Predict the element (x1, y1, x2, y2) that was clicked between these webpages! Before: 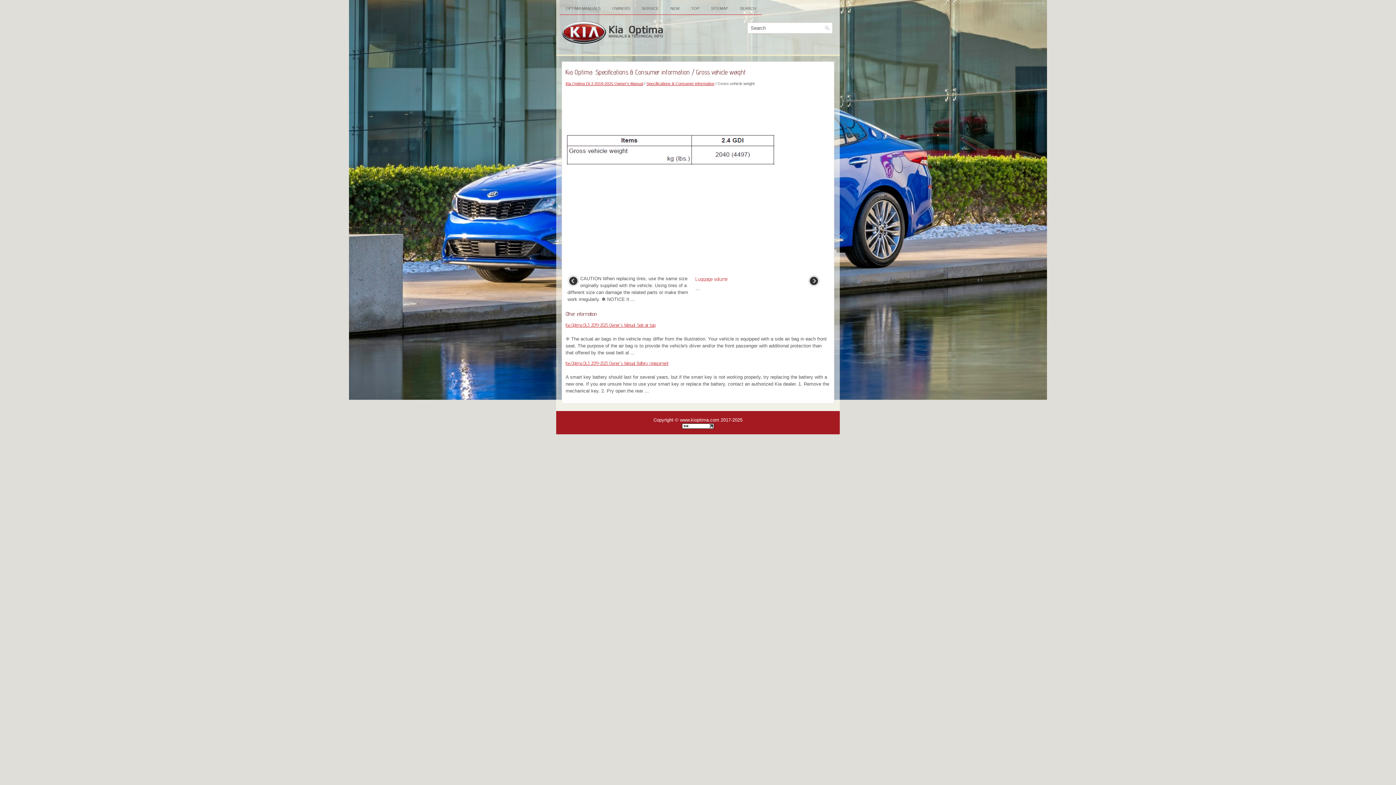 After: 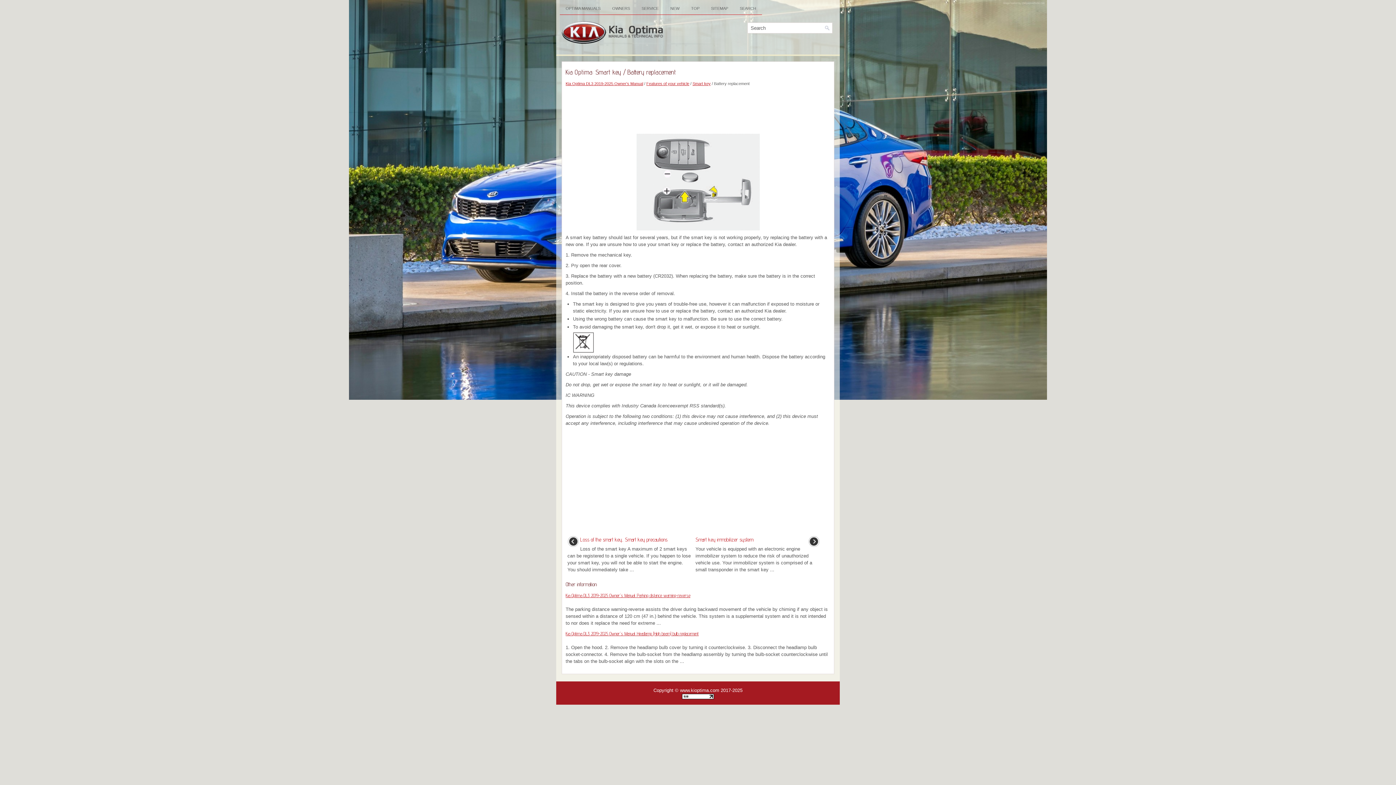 Action: bbox: (565, 360, 668, 366) label: Kia Optima DL3 2019-2025 Owner's Manual: Battery replacement